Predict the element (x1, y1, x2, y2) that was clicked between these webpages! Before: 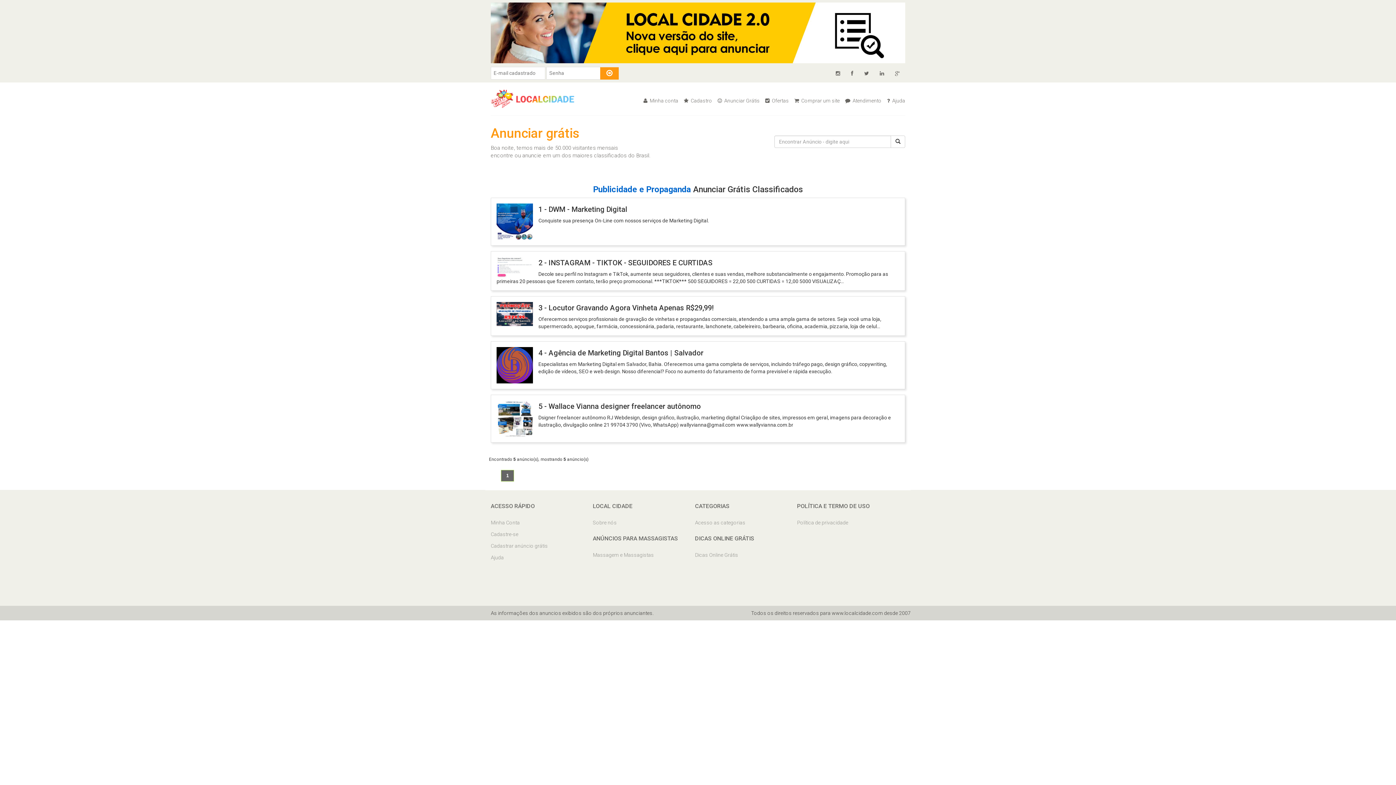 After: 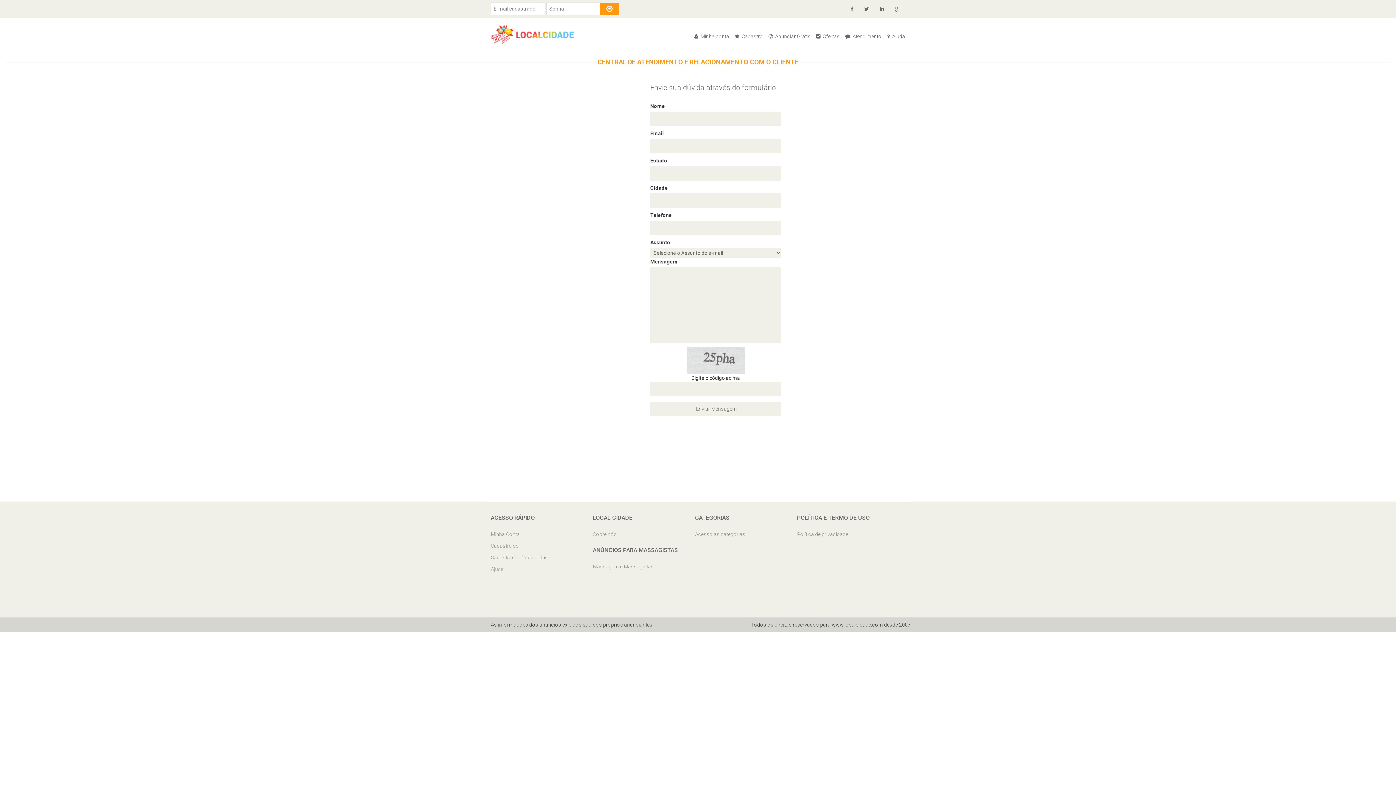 Action: bbox: (845, 97, 881, 104) label:  Atendimento